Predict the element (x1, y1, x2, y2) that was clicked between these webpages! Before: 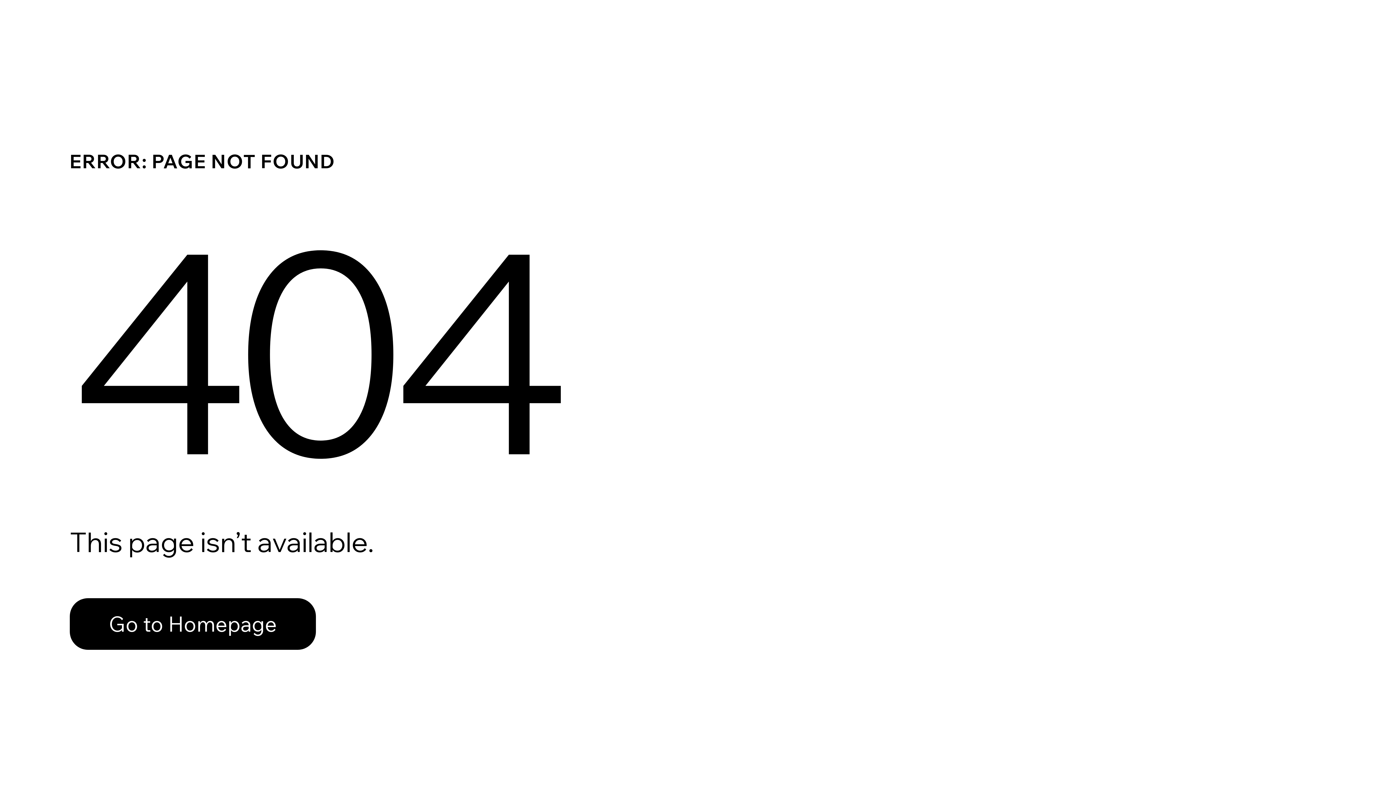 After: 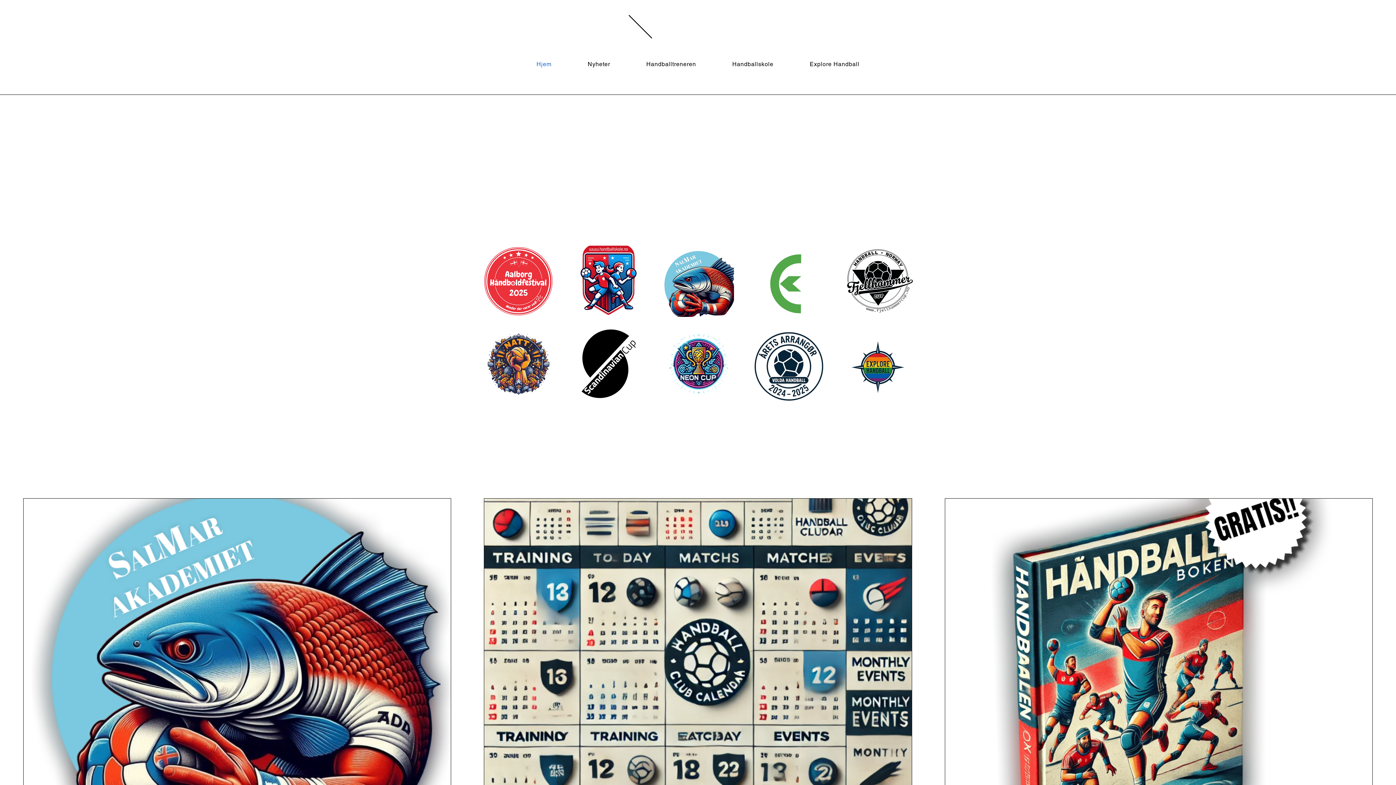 Action: label: Go to Homepage bbox: (69, 598, 316, 650)